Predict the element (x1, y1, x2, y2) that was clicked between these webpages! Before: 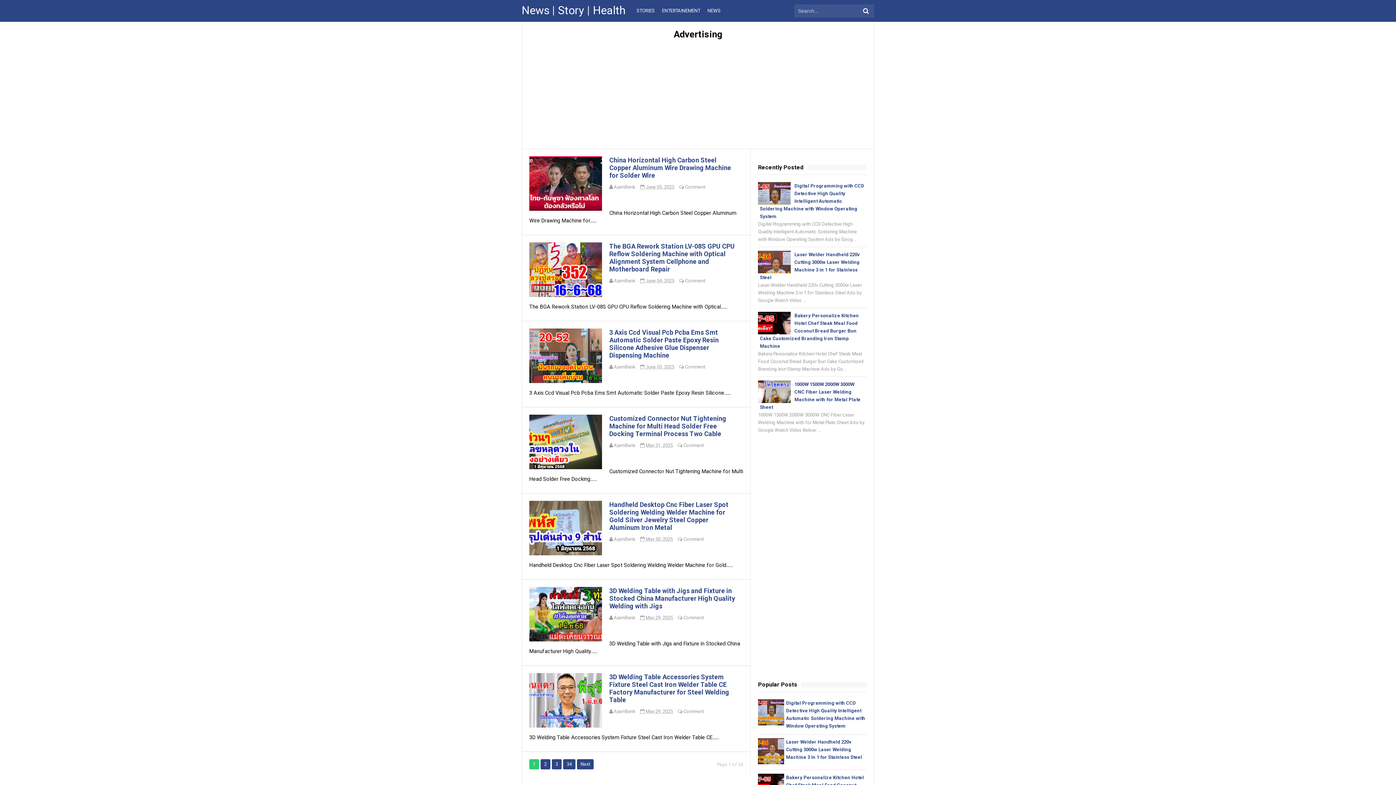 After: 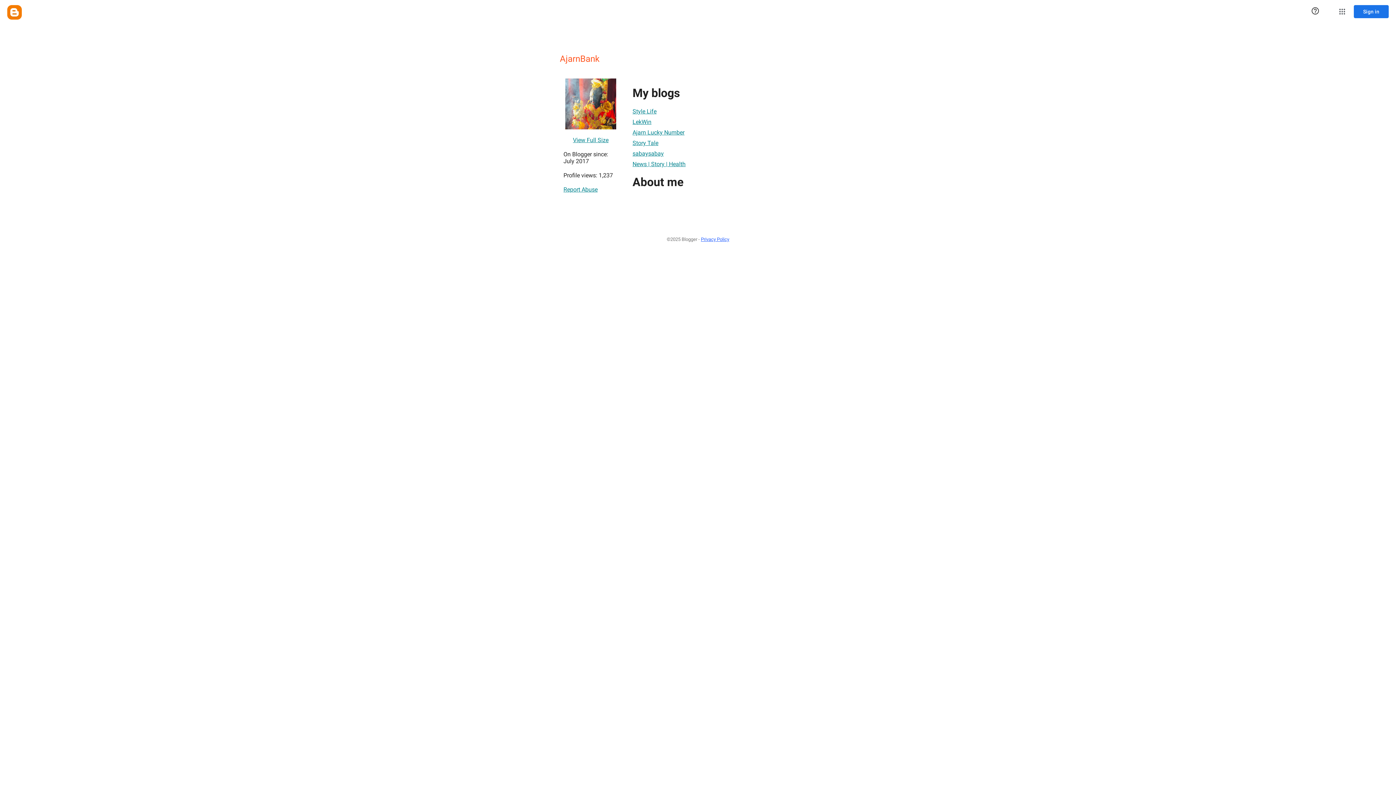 Action: bbox: (614, 709, 636, 714) label: AjarnBank 